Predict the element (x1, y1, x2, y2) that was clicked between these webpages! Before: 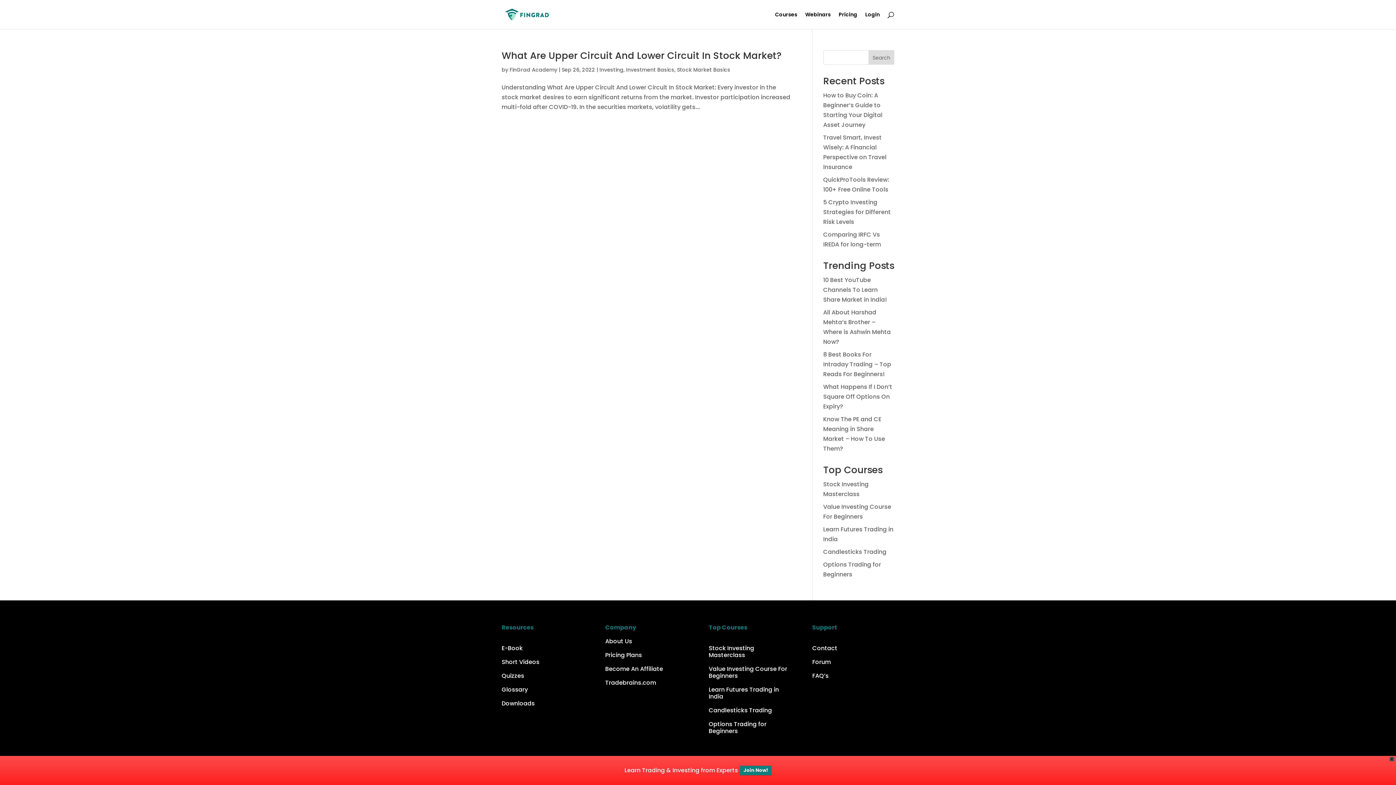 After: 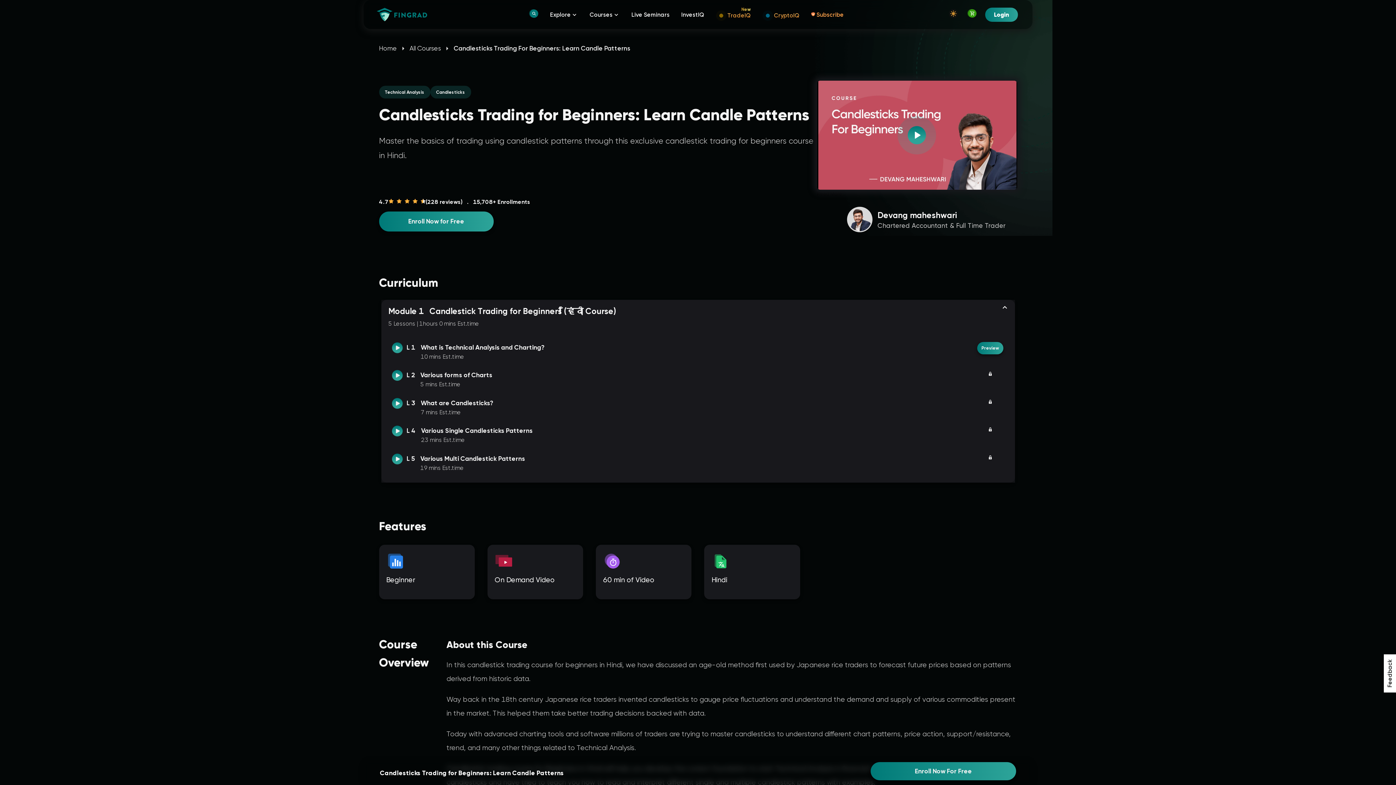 Action: bbox: (708, 706, 772, 714) label: Candlesticks Trading